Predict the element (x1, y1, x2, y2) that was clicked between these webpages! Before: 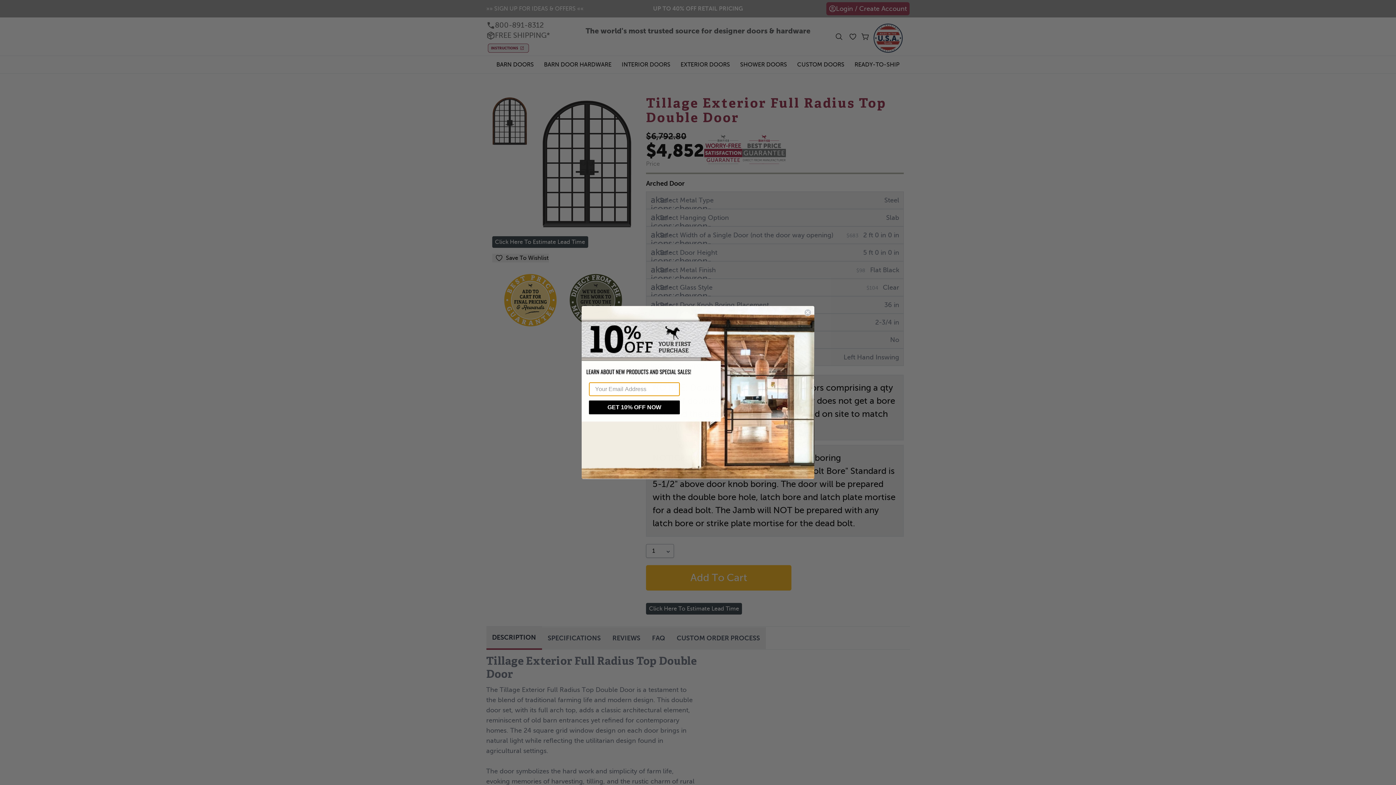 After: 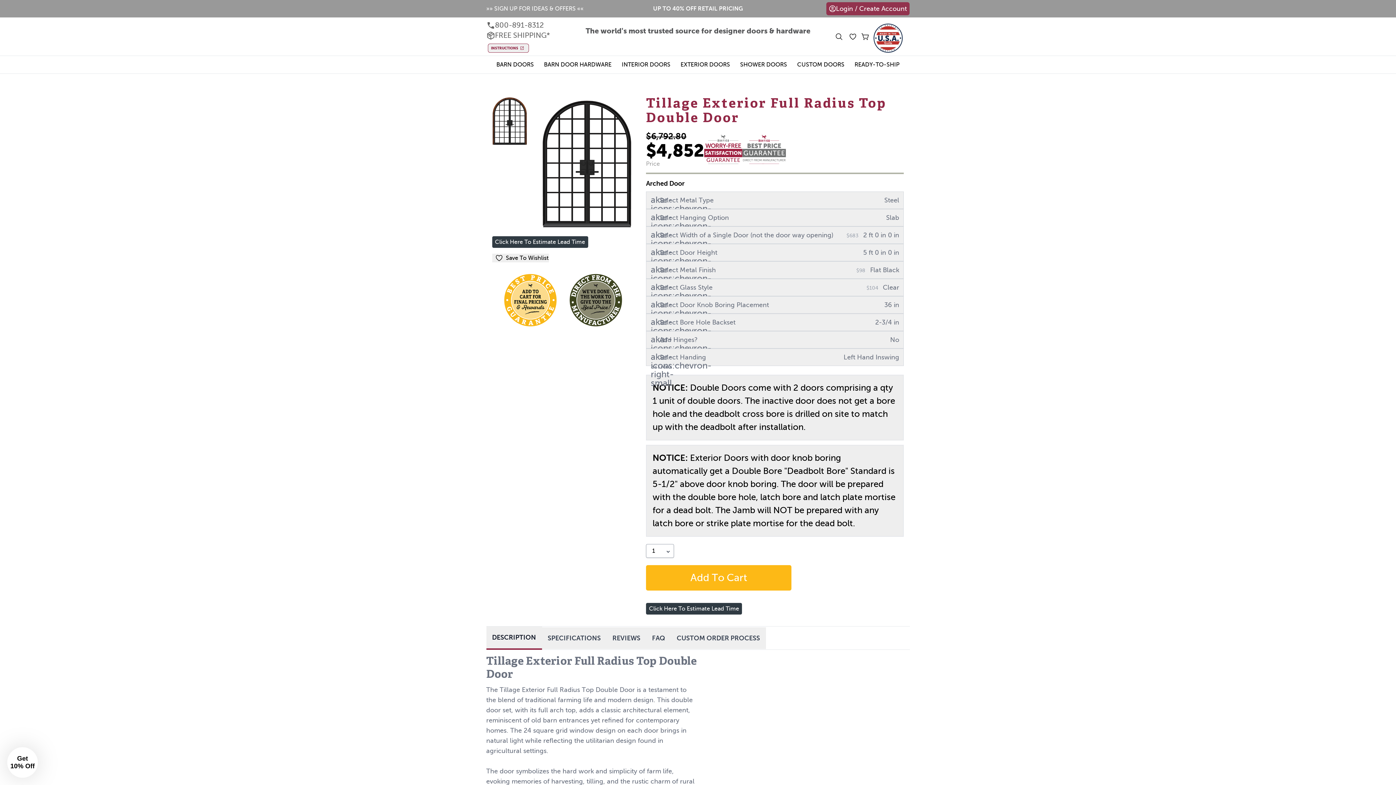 Action: label: Close dialog bbox: (804, 309, 811, 316)